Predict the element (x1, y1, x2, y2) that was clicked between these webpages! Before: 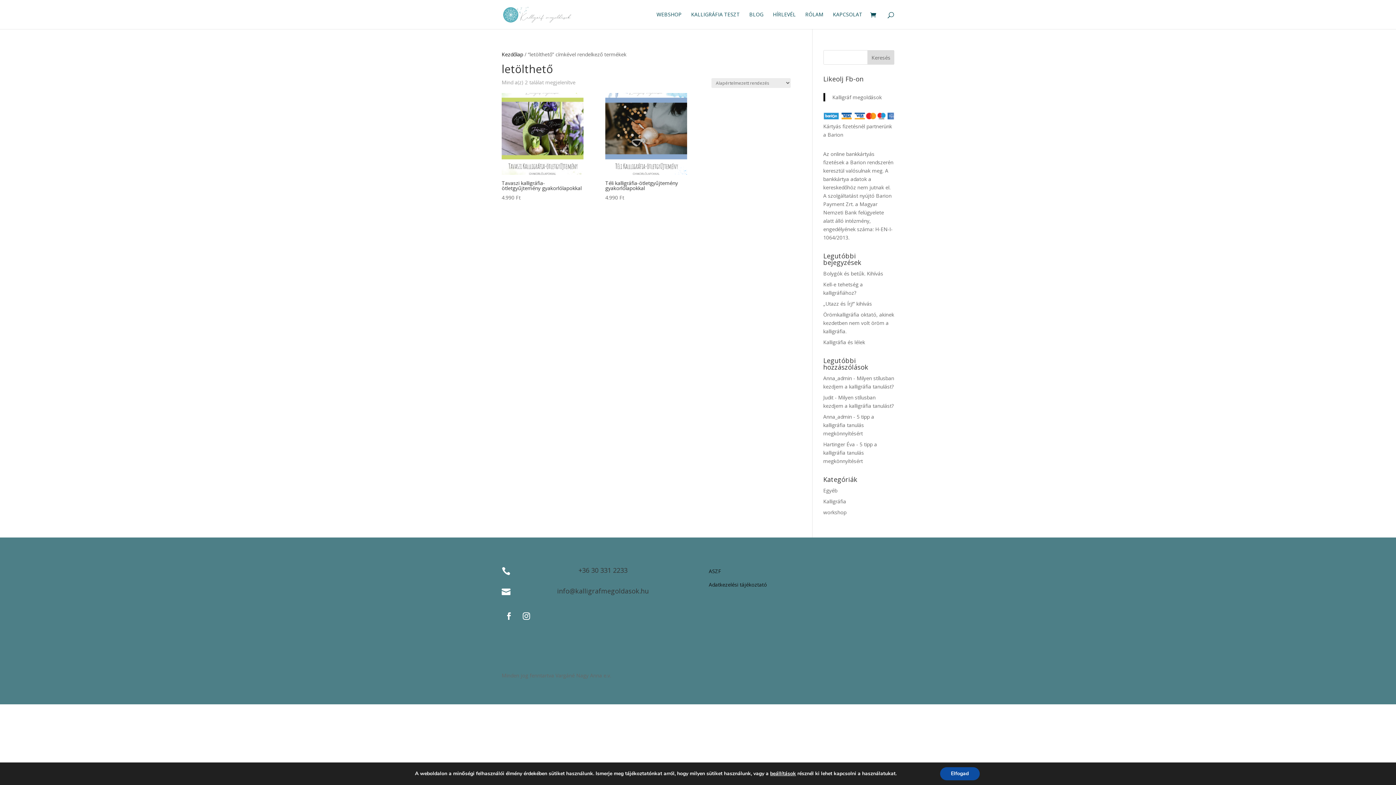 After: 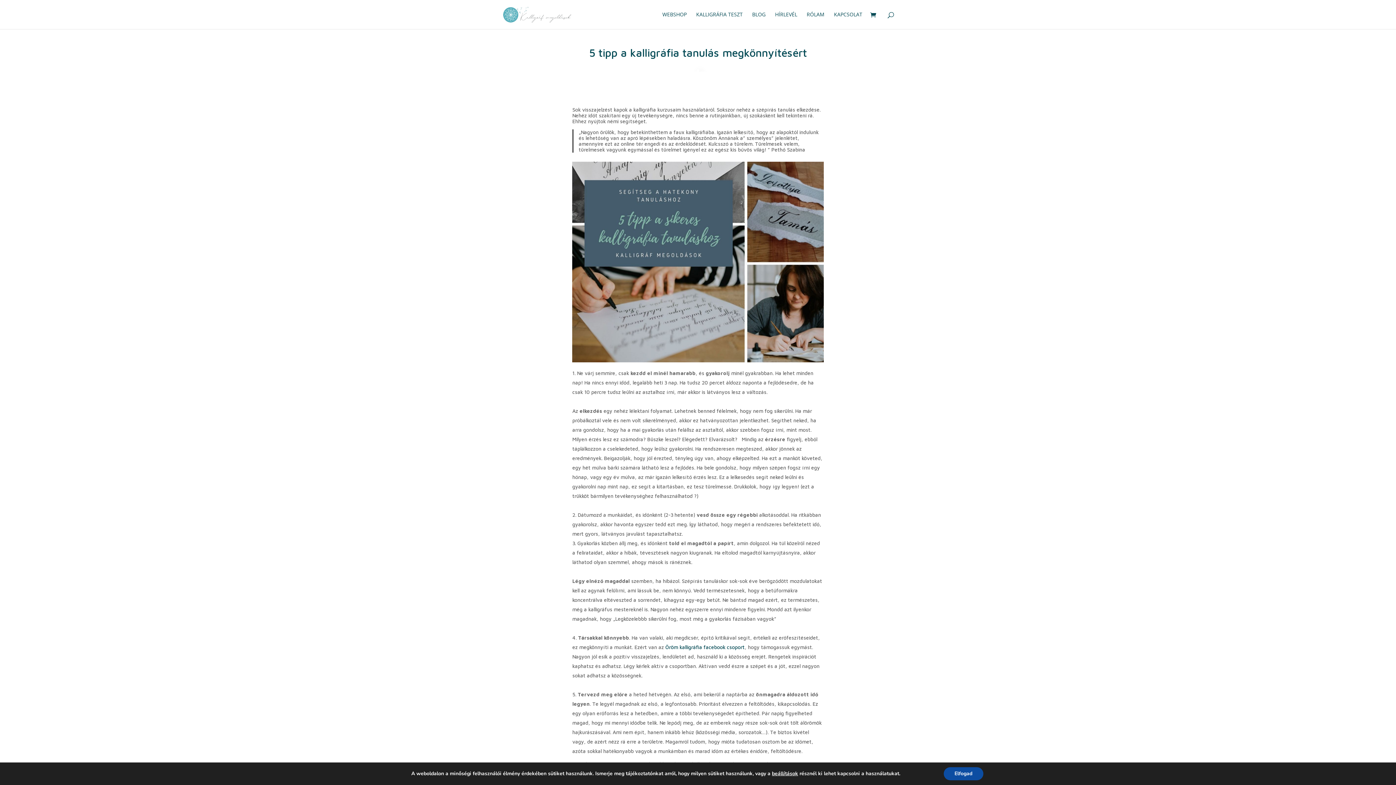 Action: bbox: (823, 440, 877, 464) label: 5 tipp a kalligráfia tanulás megkönnyítésért